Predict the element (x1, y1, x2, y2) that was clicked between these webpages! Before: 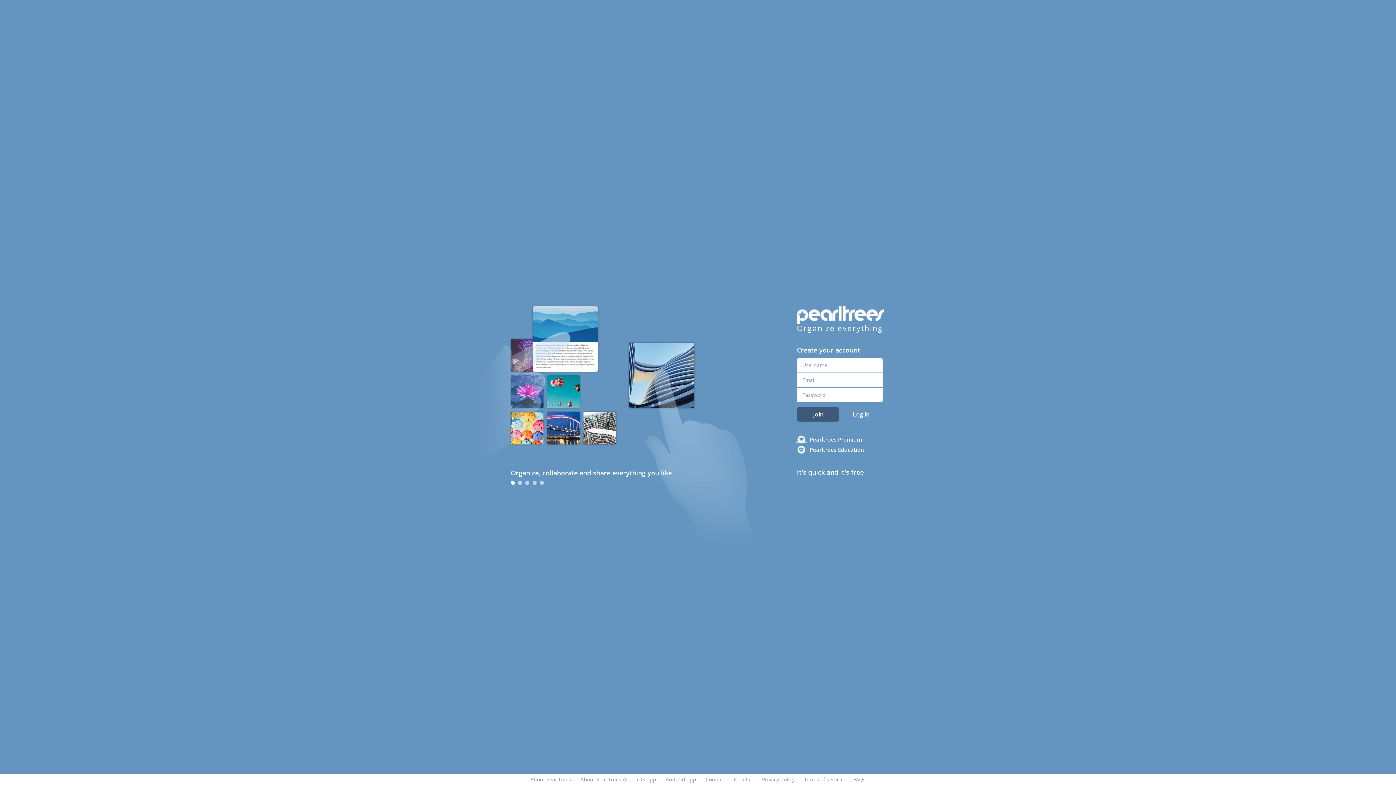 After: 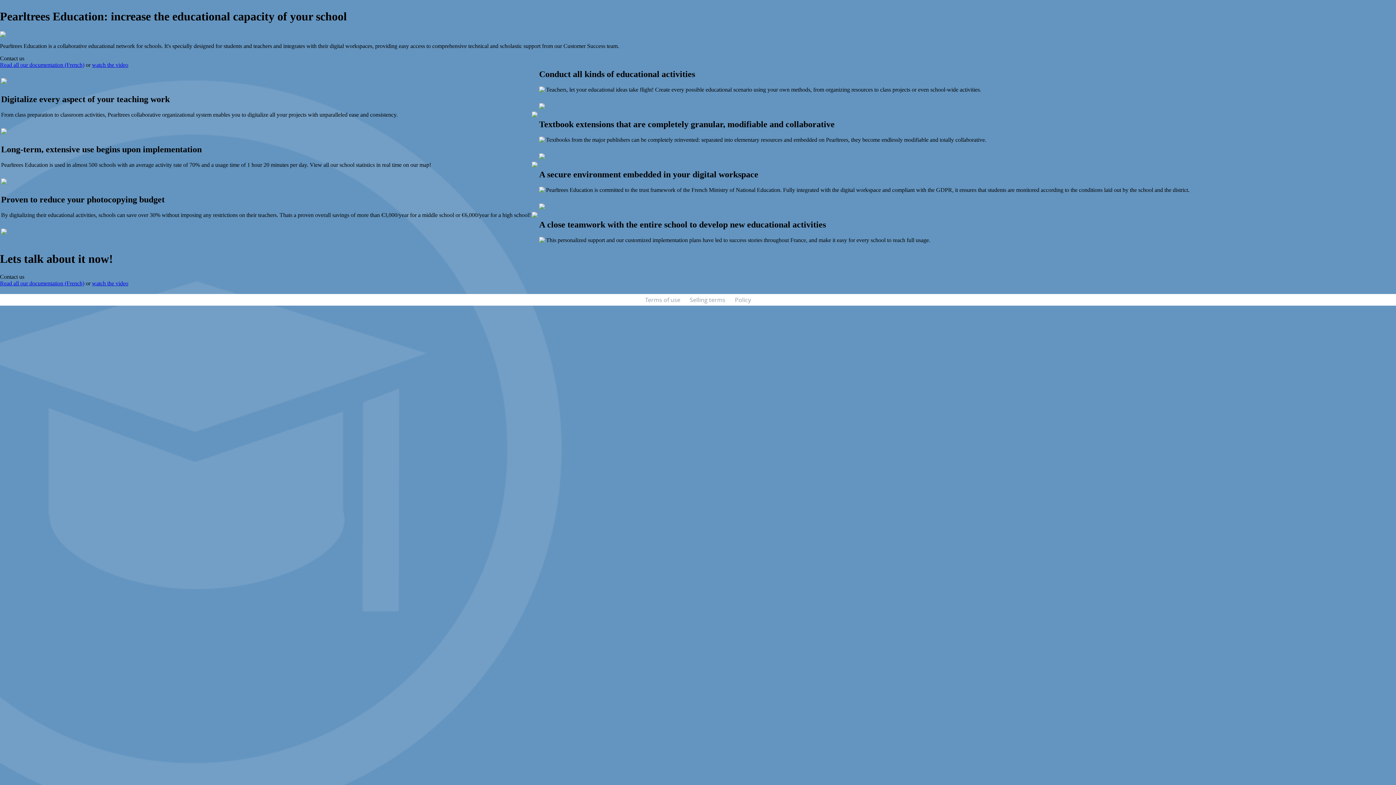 Action: bbox: (809, 444, 898, 454) label: Pearltrees Education